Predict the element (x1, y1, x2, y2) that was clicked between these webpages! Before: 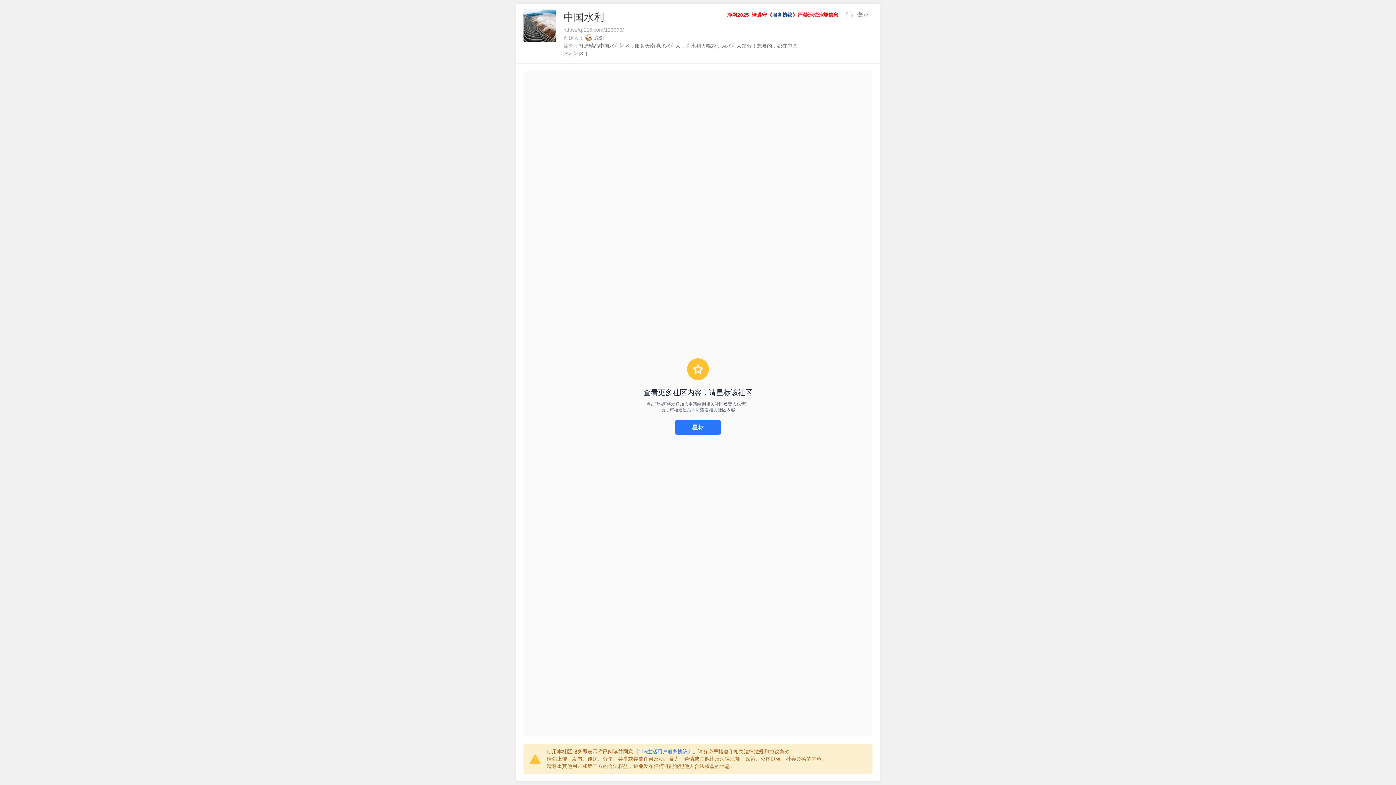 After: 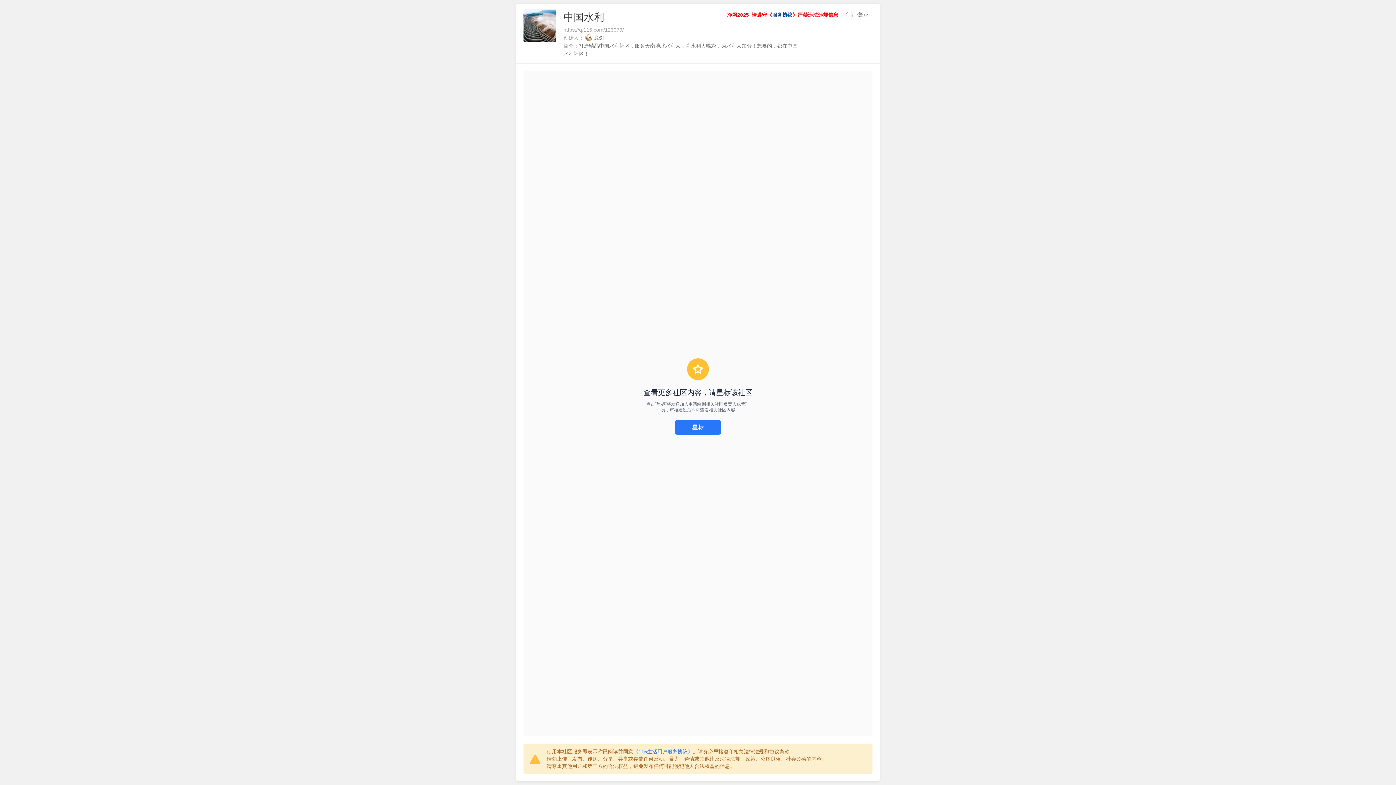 Action: bbox: (752, 7, 841, 22) label: 请遵守《服务协议》严禁违法违规信息